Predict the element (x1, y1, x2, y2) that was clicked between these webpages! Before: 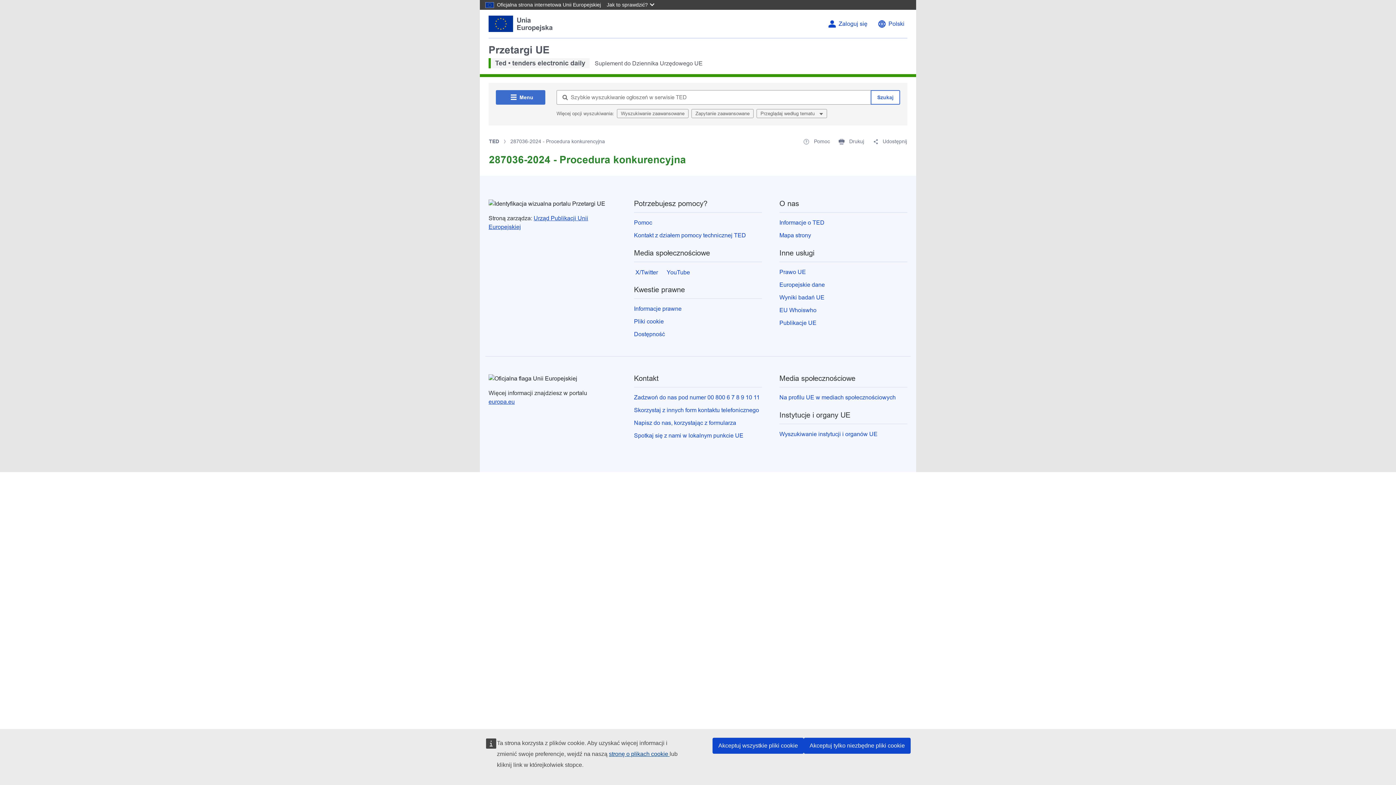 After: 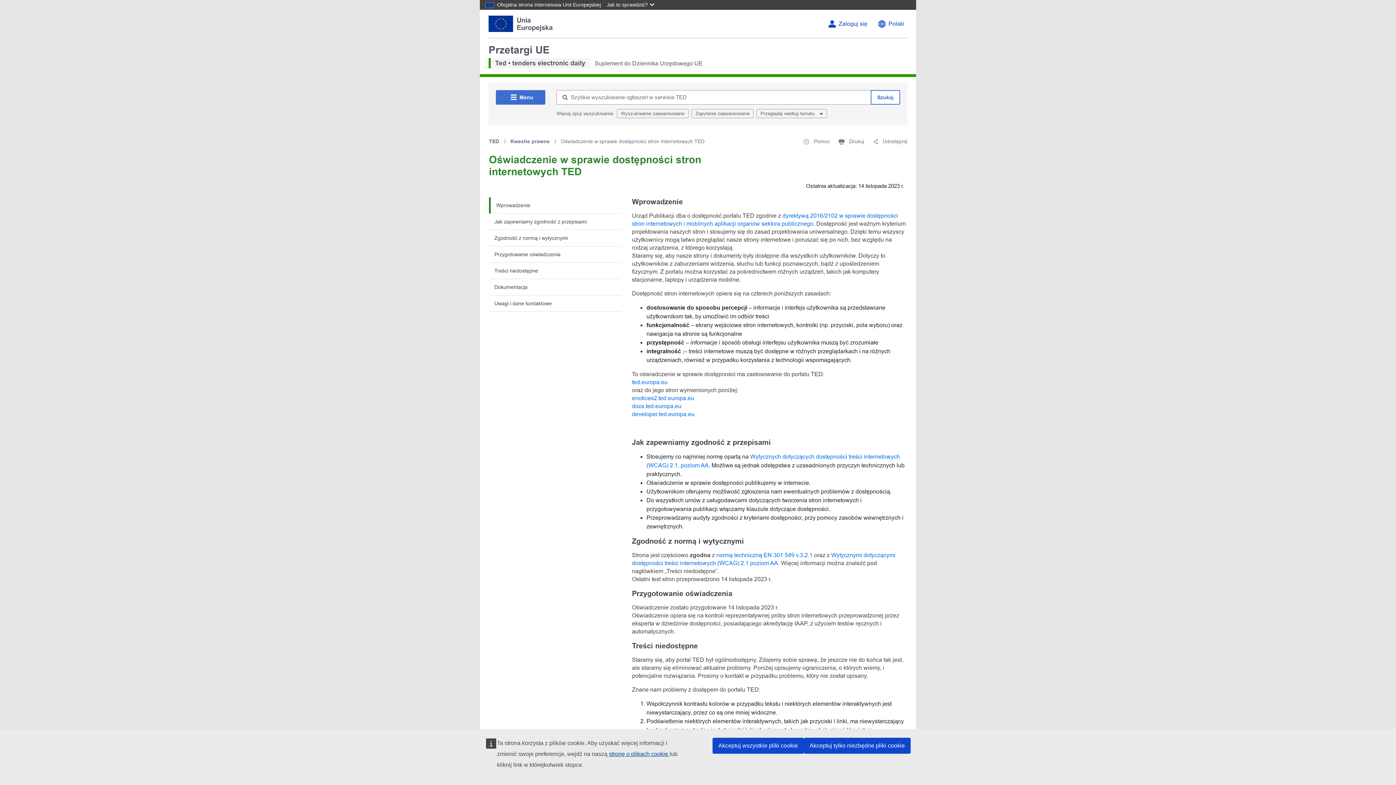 Action: label: Dostępność bbox: (634, 331, 665, 337)